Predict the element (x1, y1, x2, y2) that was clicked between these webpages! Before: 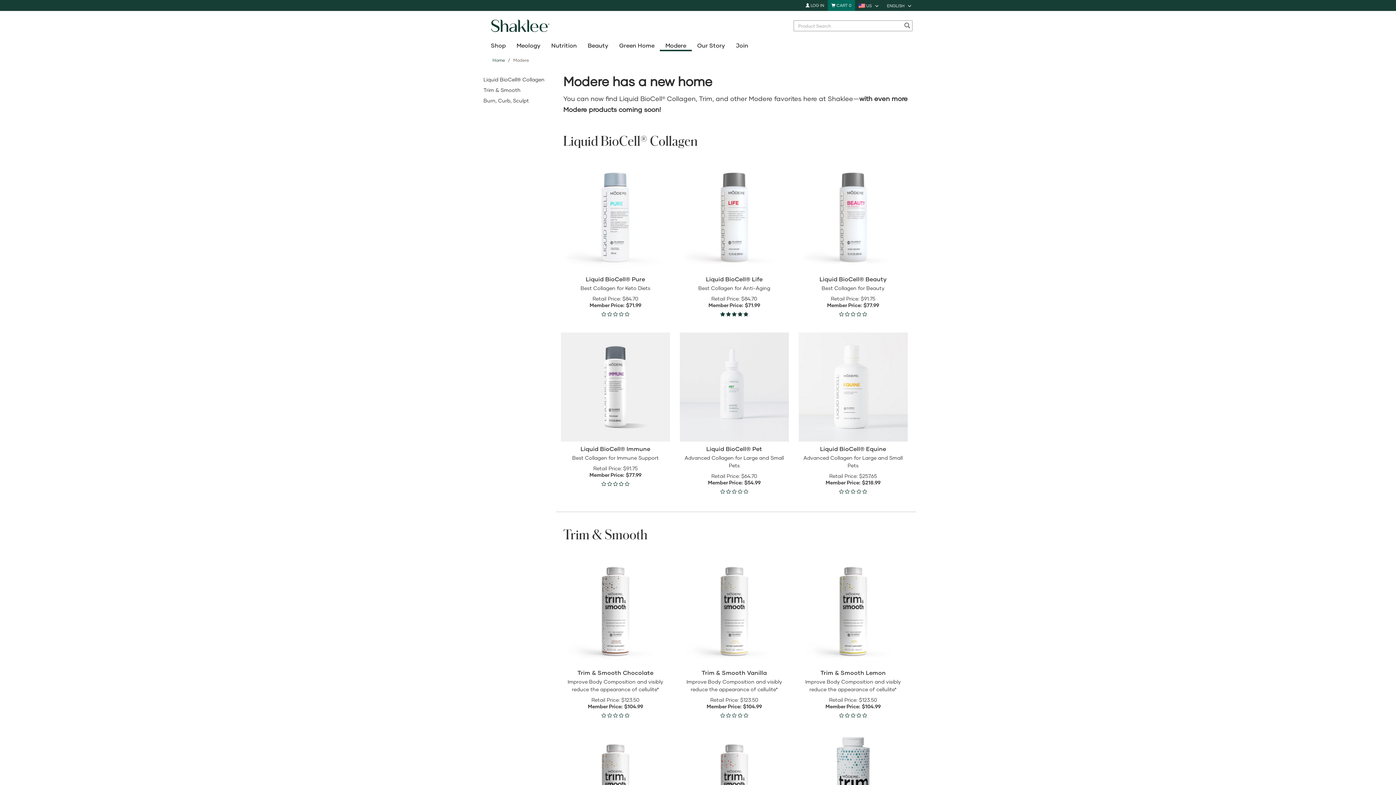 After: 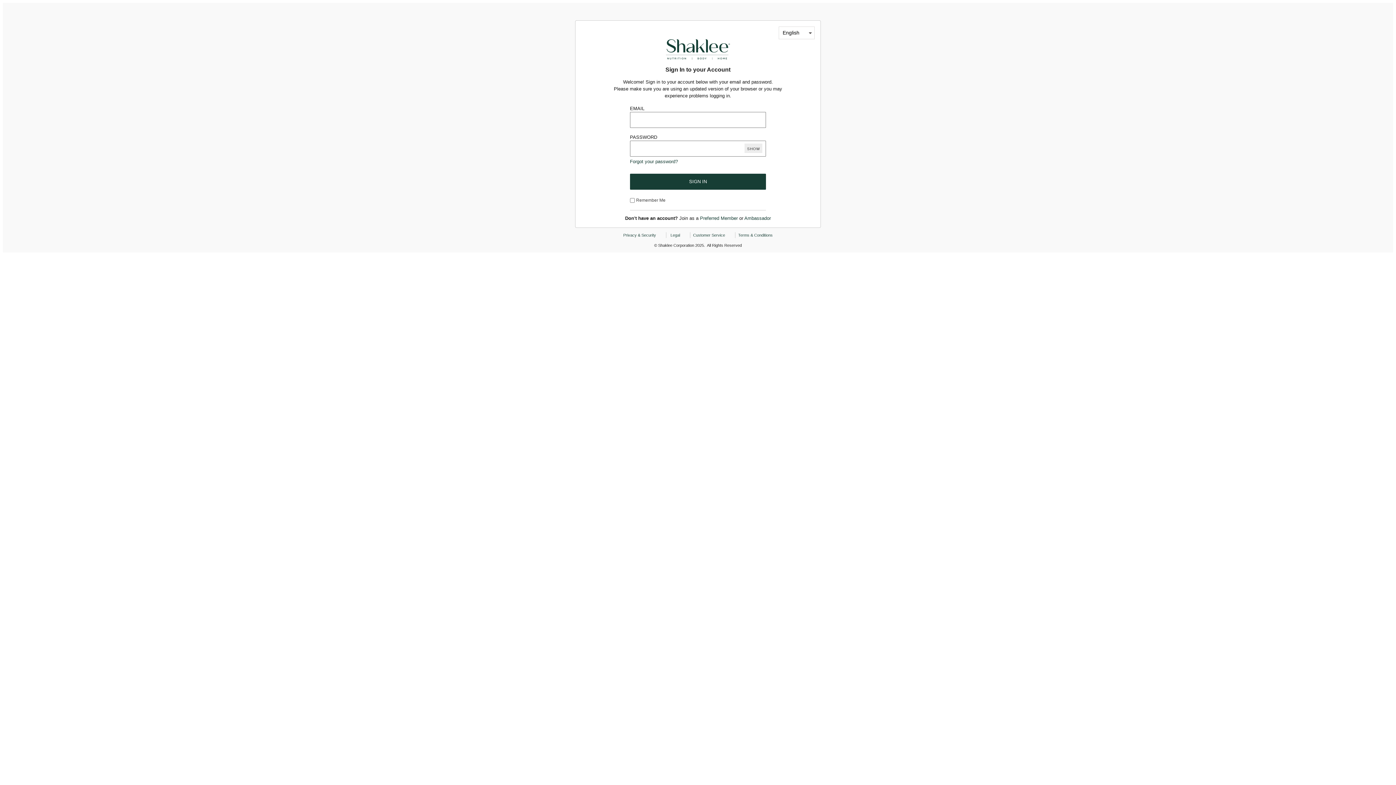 Action: label:  LOG IN bbox: (802, 0, 828, 10)